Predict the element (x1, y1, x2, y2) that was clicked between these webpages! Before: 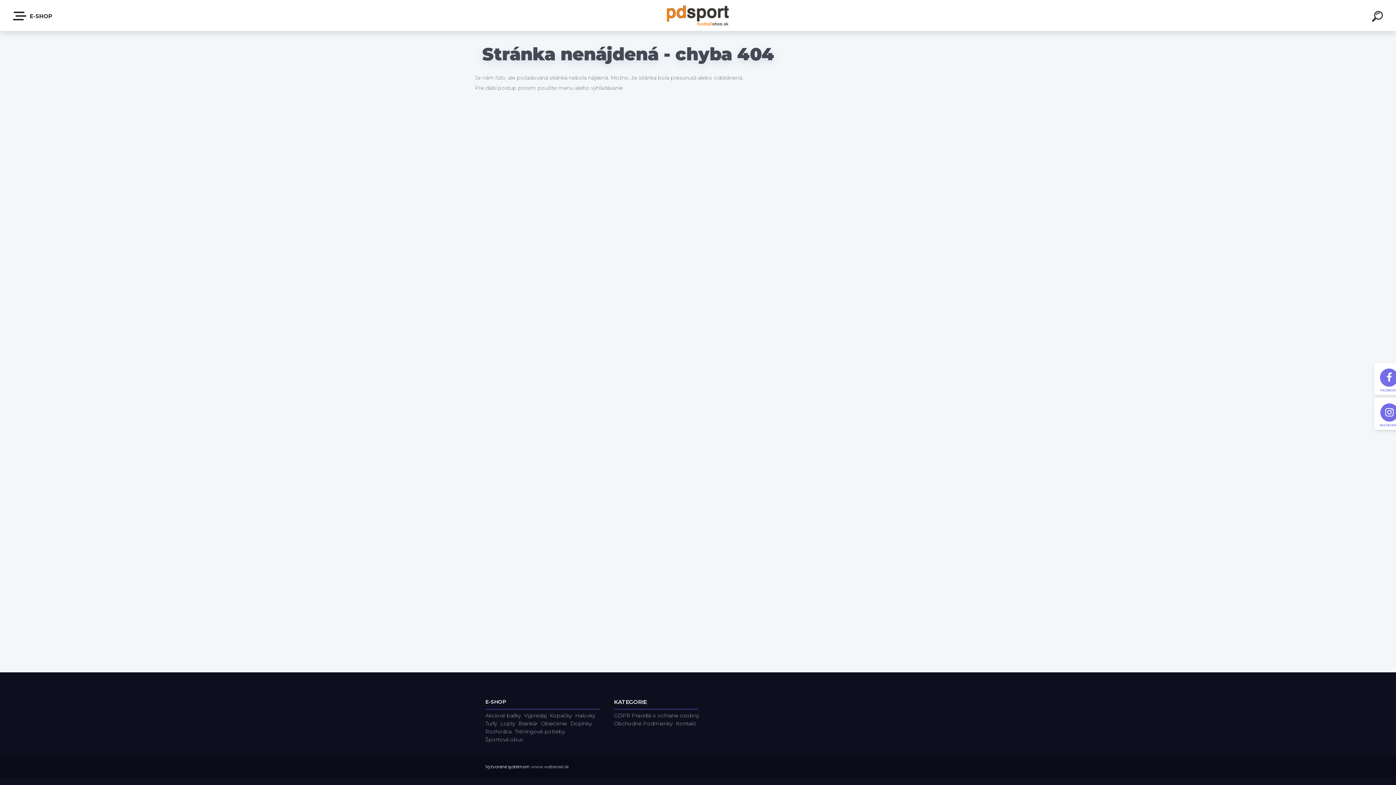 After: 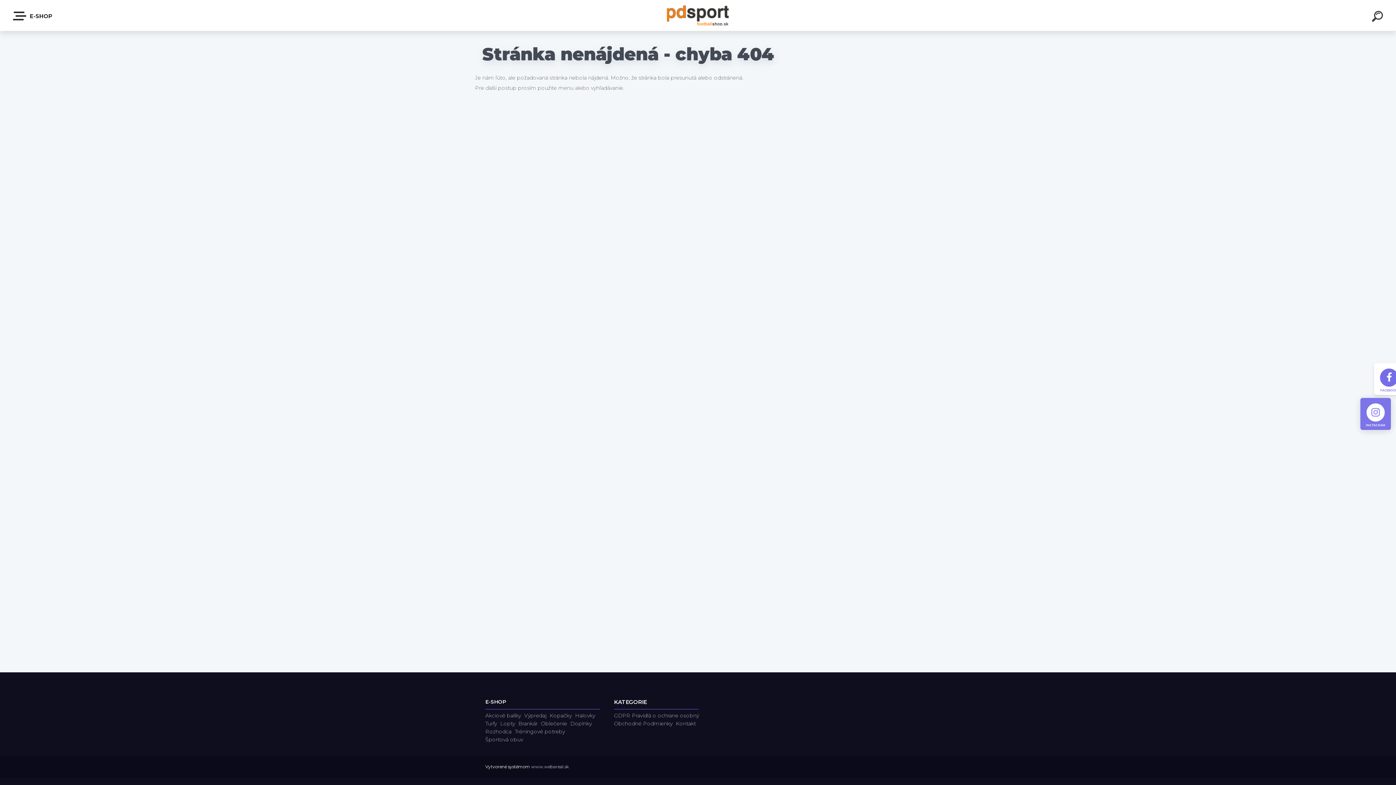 Action: bbox: (1374, 398, 1405, 430) label: INSTAGRAM